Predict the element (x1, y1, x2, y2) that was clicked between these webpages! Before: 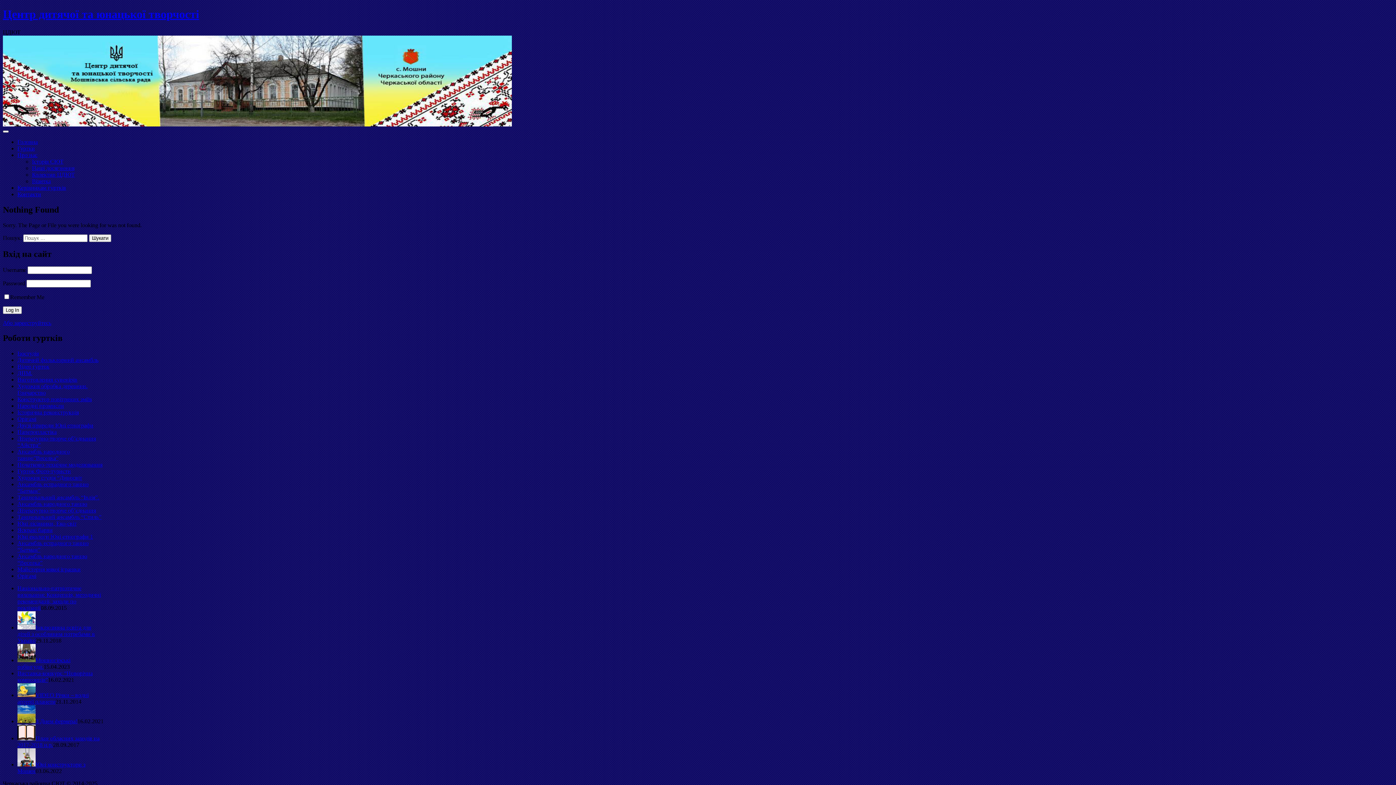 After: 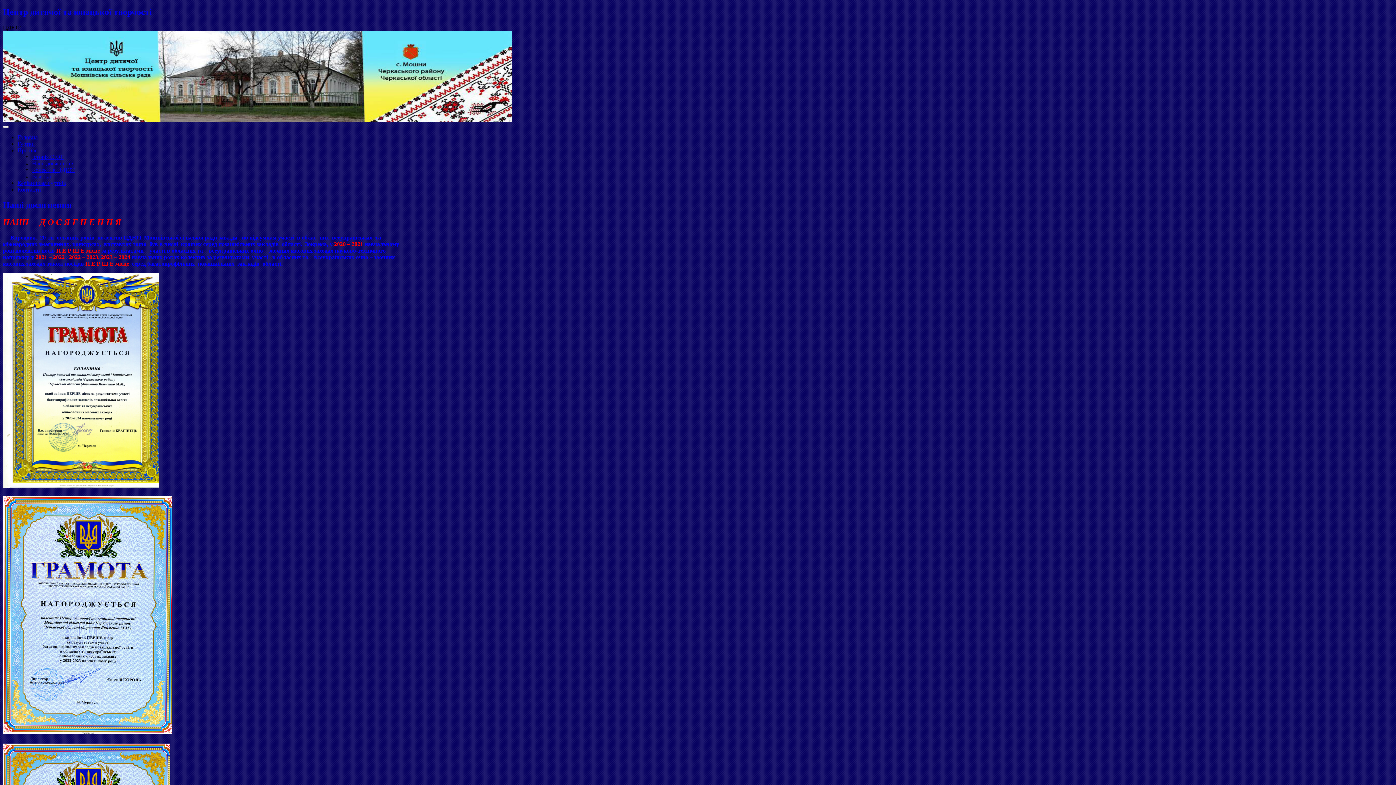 Action: label: Наші досягнення bbox: (32, 165, 74, 171)